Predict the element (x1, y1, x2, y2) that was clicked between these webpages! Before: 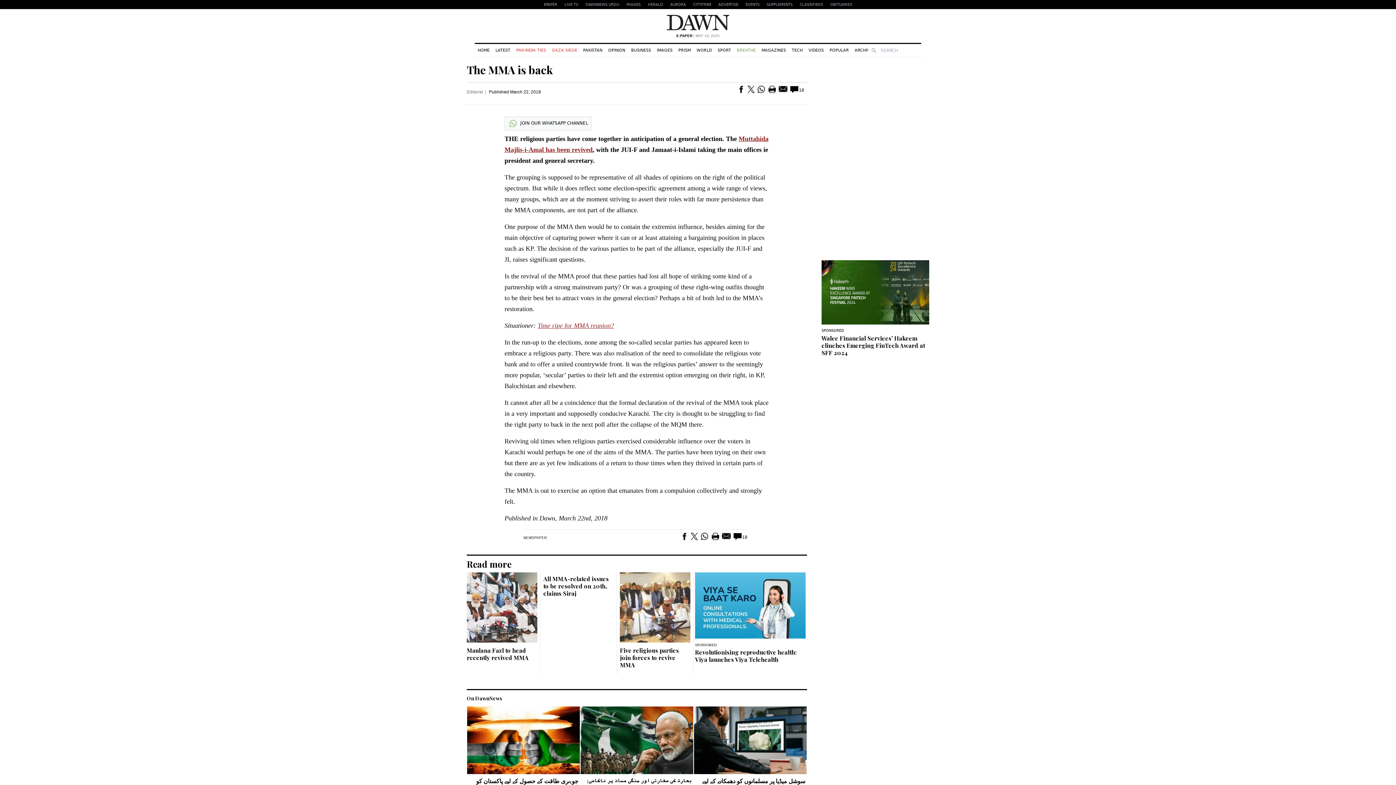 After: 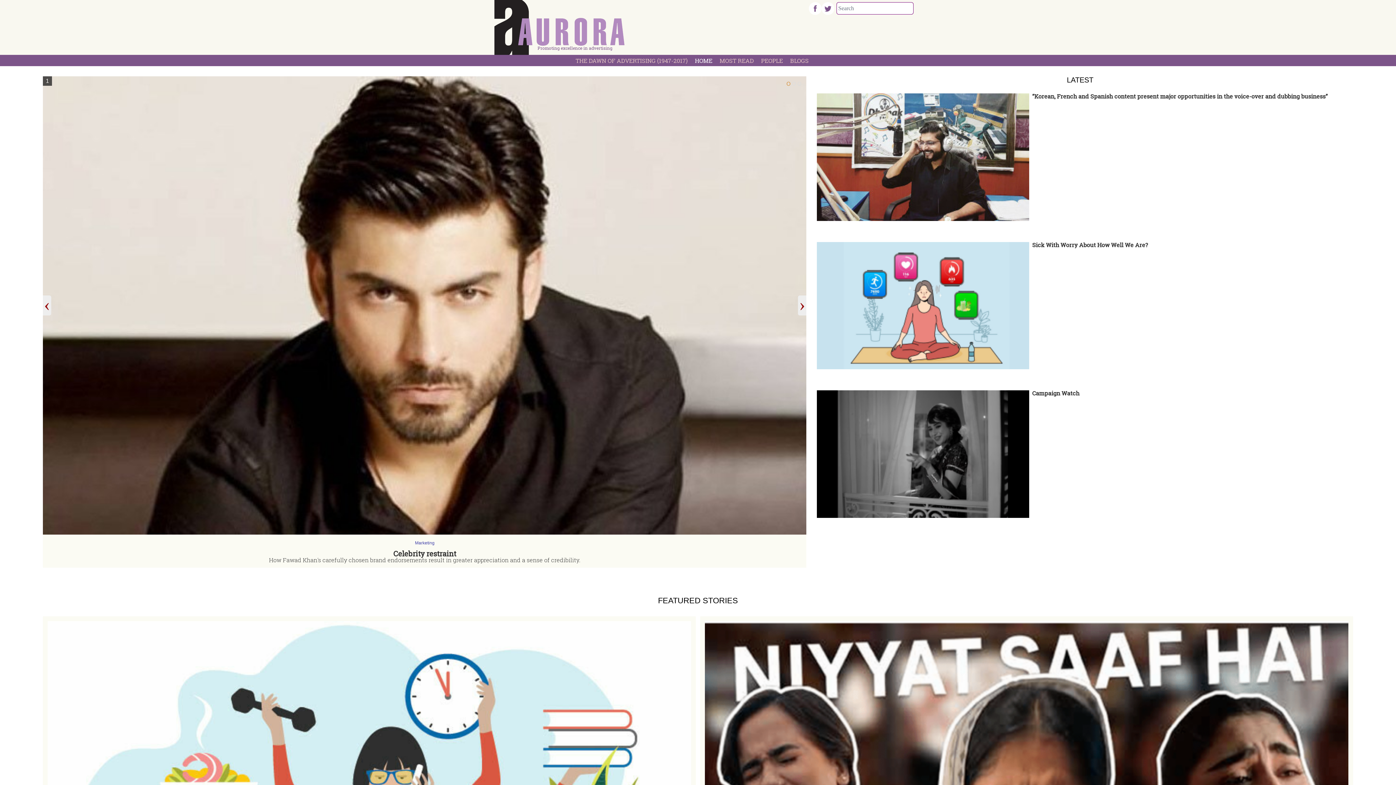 Action: label: AURORA bbox: (666, 0, 689, 9)